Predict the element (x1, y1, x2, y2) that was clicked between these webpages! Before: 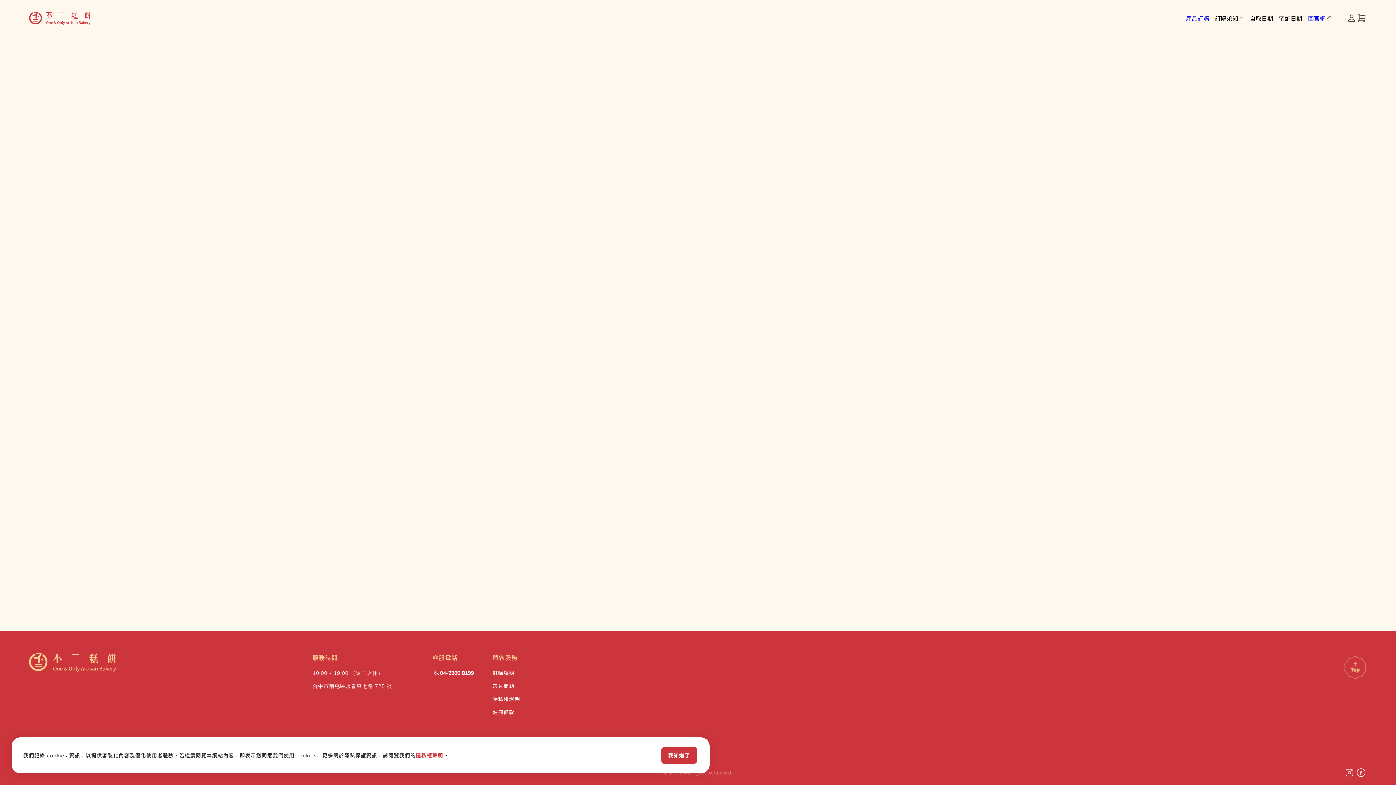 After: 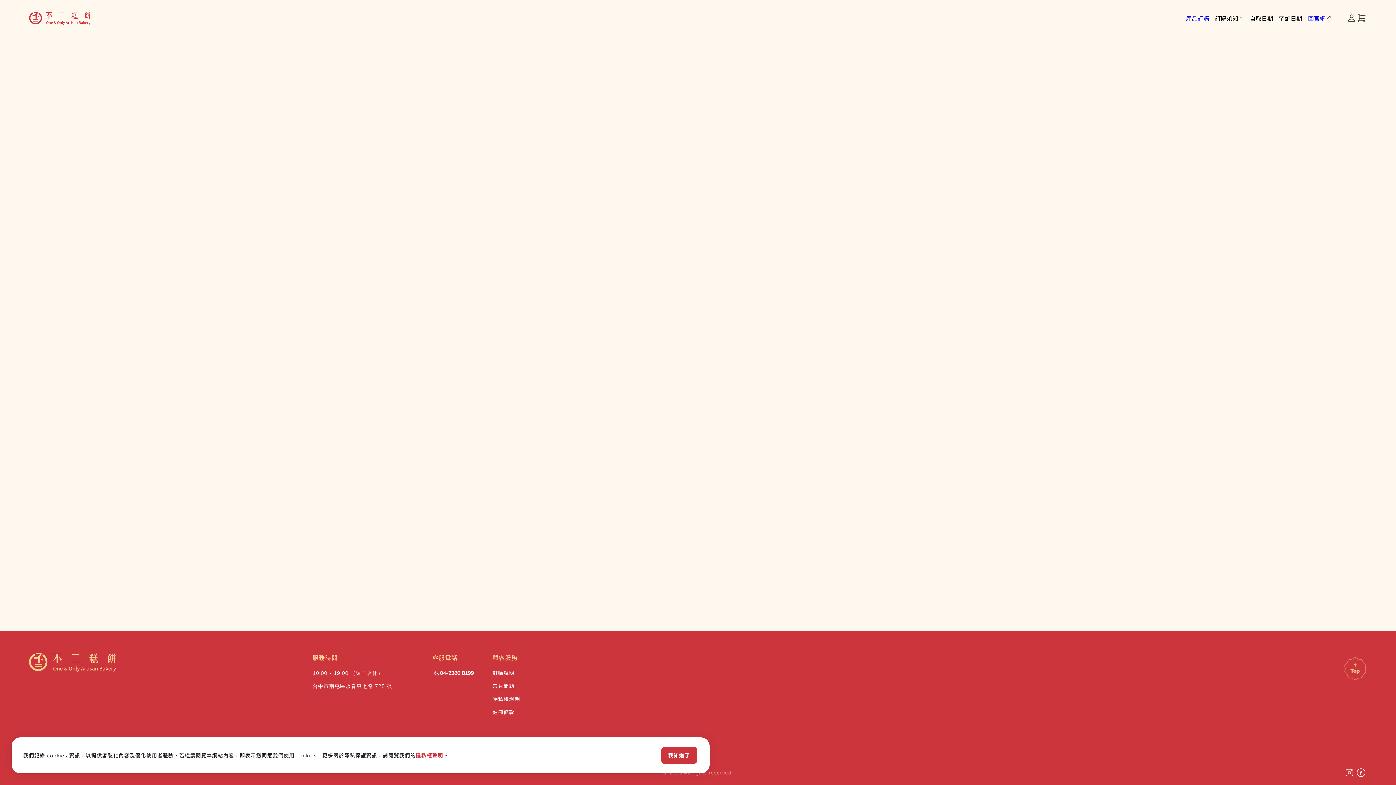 Action: bbox: (1355, 768, 1367, 778)